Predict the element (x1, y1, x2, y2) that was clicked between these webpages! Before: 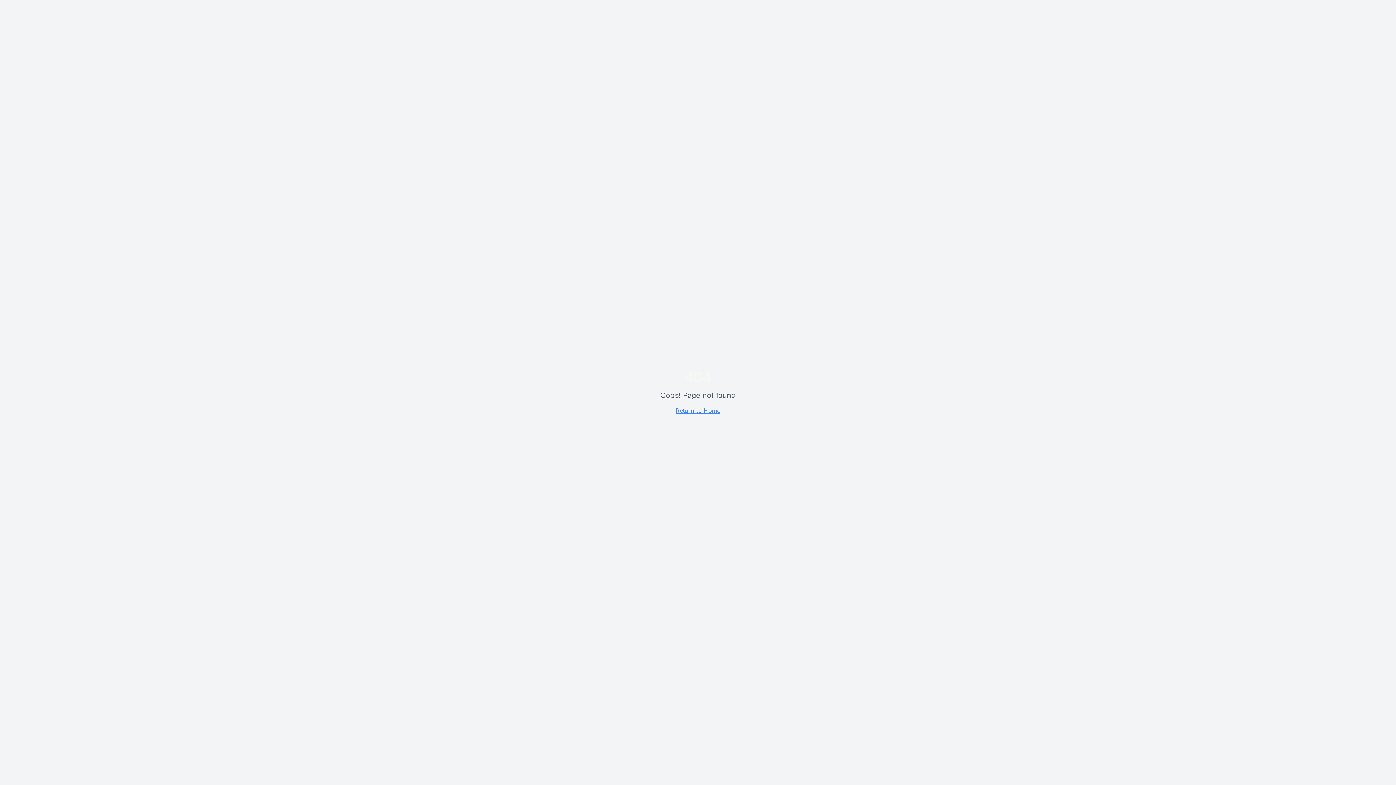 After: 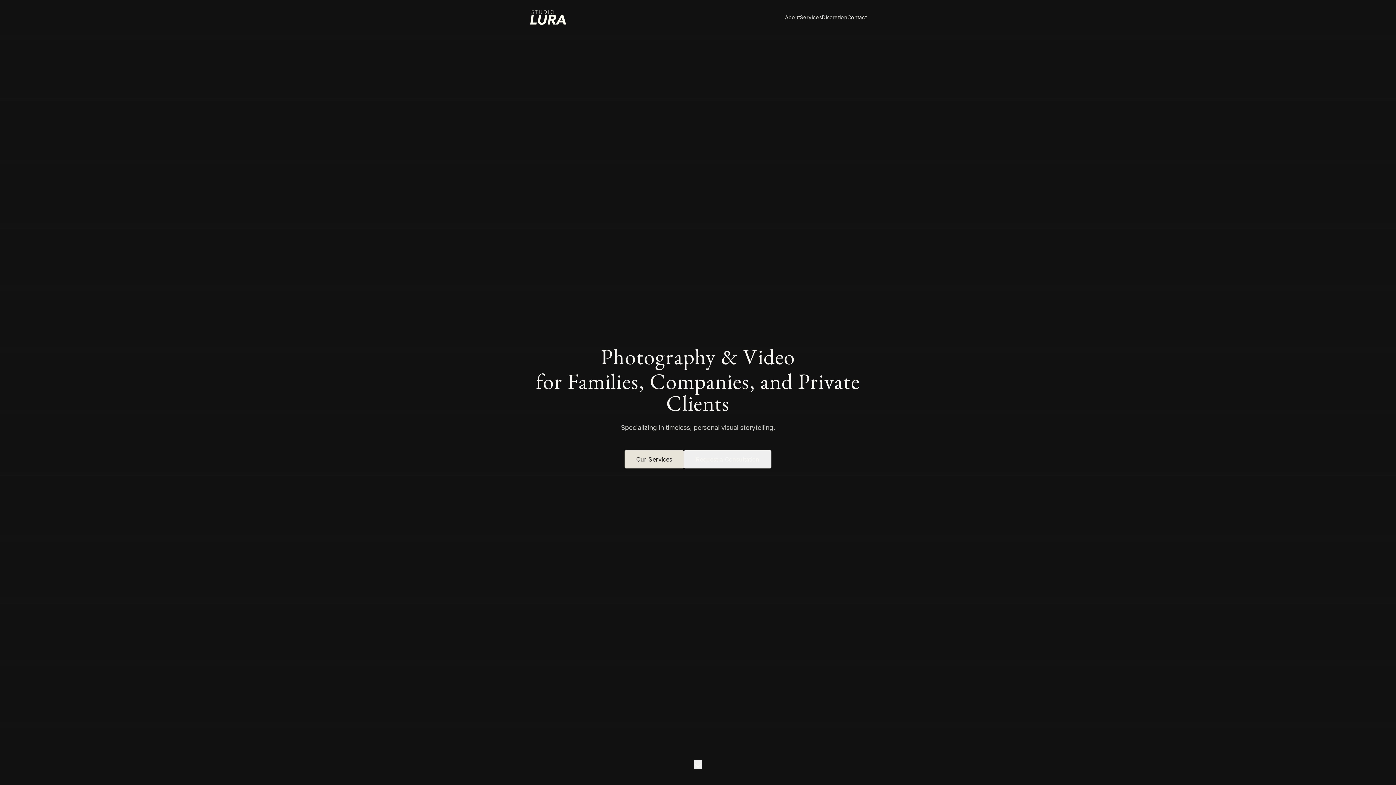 Action: label: Return to Home bbox: (675, 407, 720, 414)